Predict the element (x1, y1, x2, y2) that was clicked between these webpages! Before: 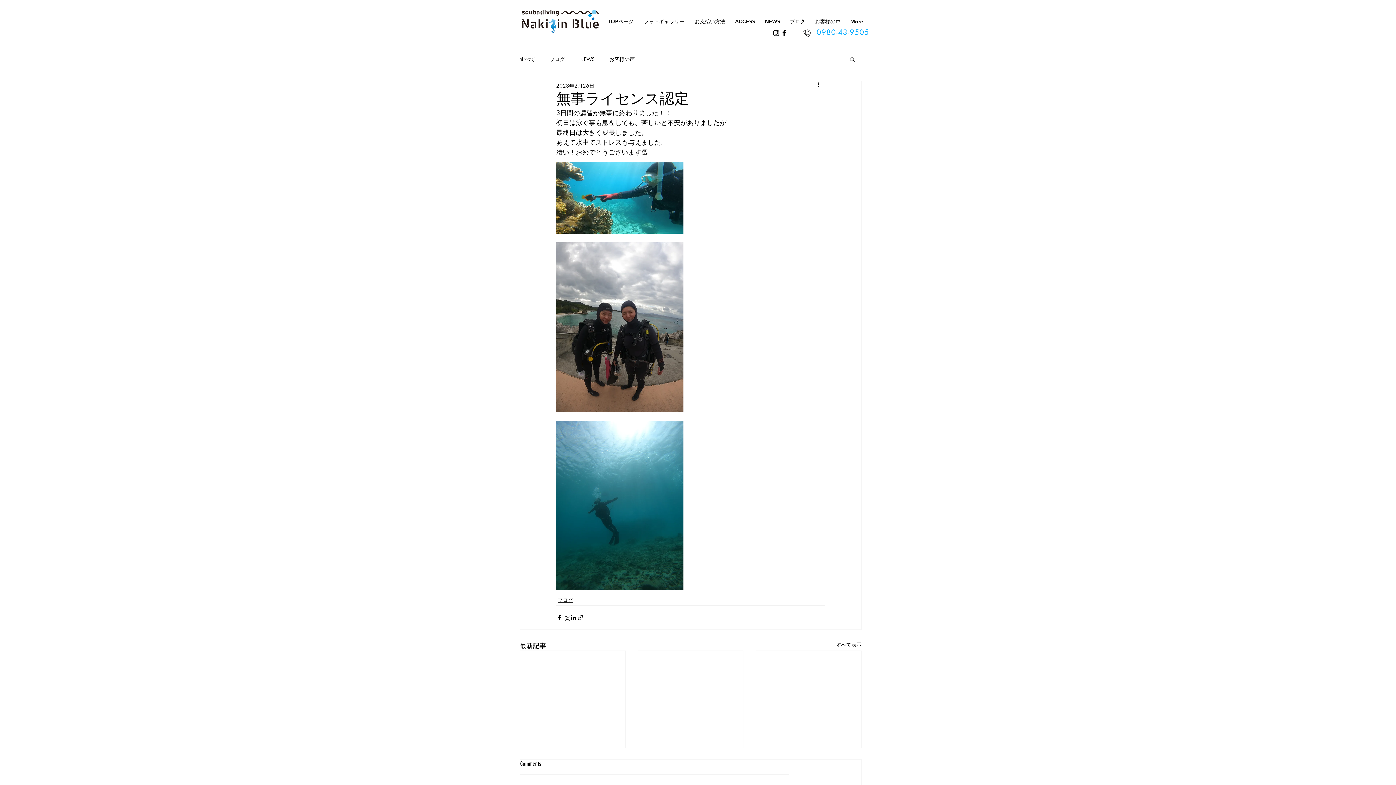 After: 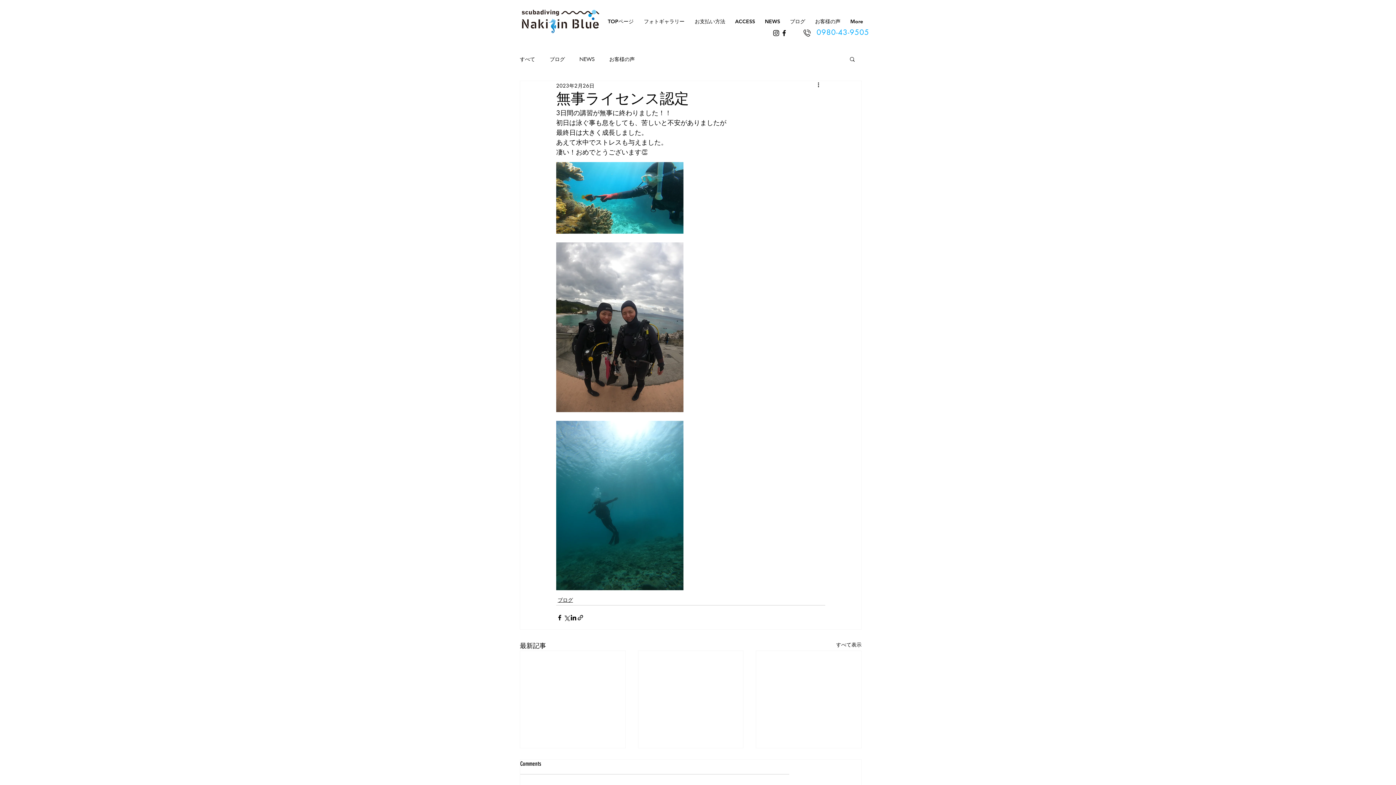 Action: label: ブラックFacebookのアイコン bbox: (780, 29, 788, 37)